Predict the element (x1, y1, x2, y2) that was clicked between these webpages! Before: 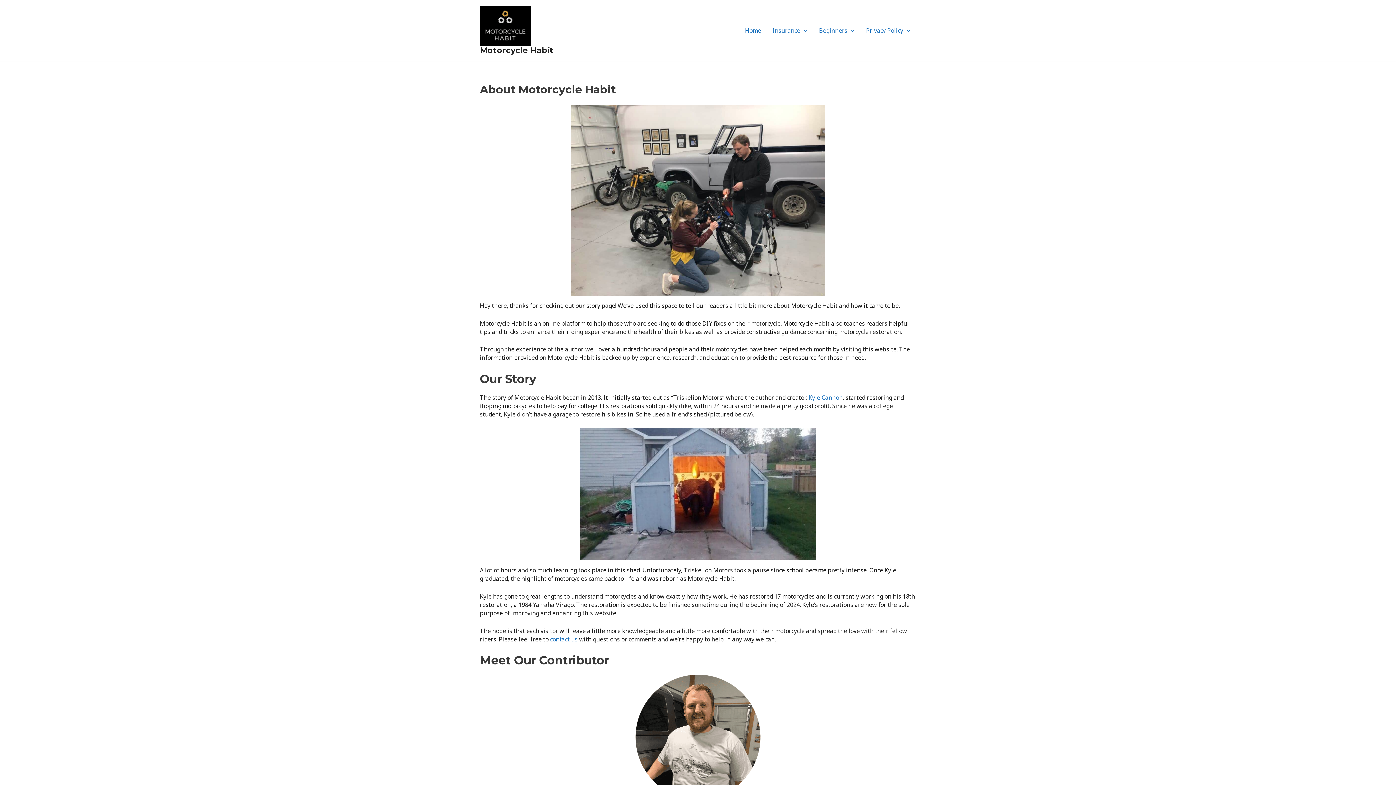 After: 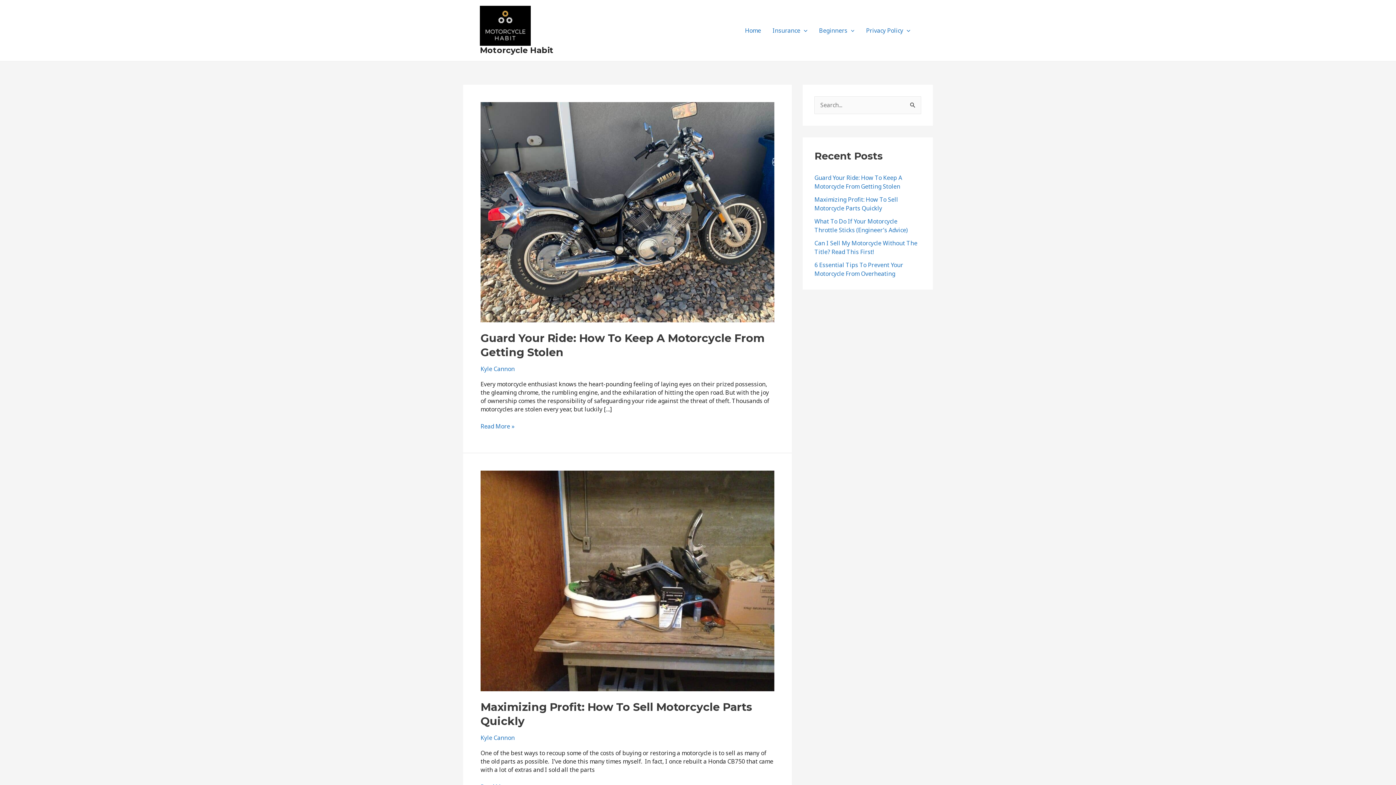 Action: label: Motorcycle Habit bbox: (480, 45, 553, 55)